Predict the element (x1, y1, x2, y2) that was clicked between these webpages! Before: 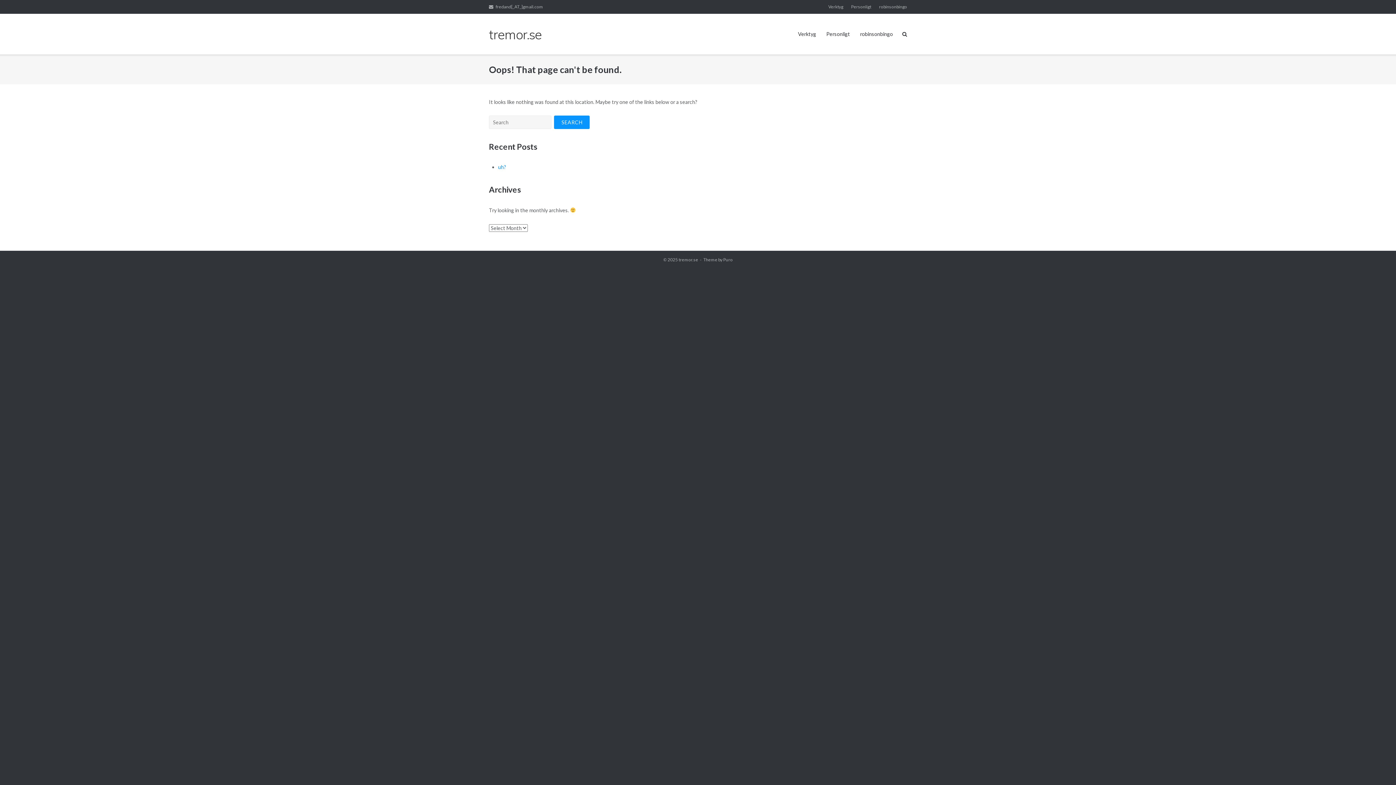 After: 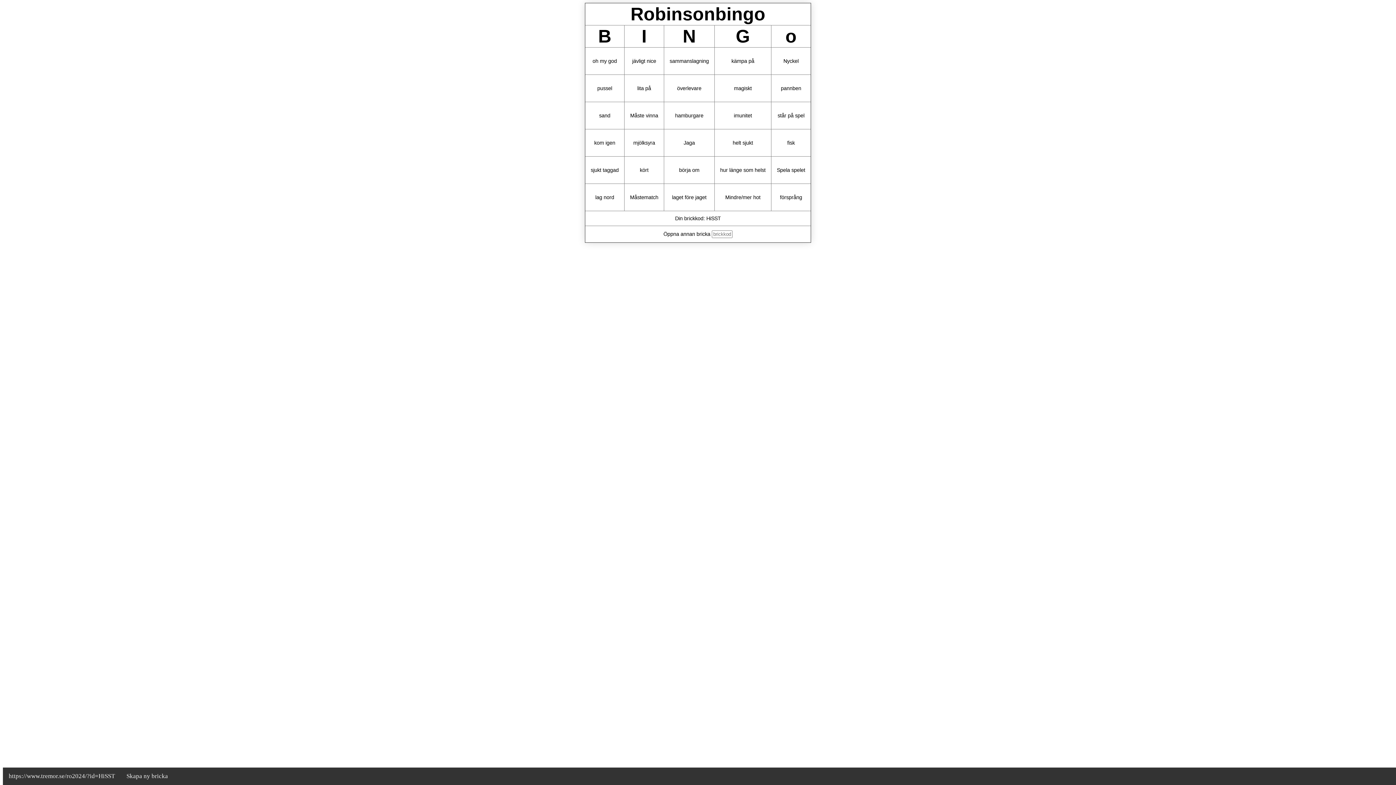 Action: label: robinsonbingo bbox: (860, 13, 893, 54)